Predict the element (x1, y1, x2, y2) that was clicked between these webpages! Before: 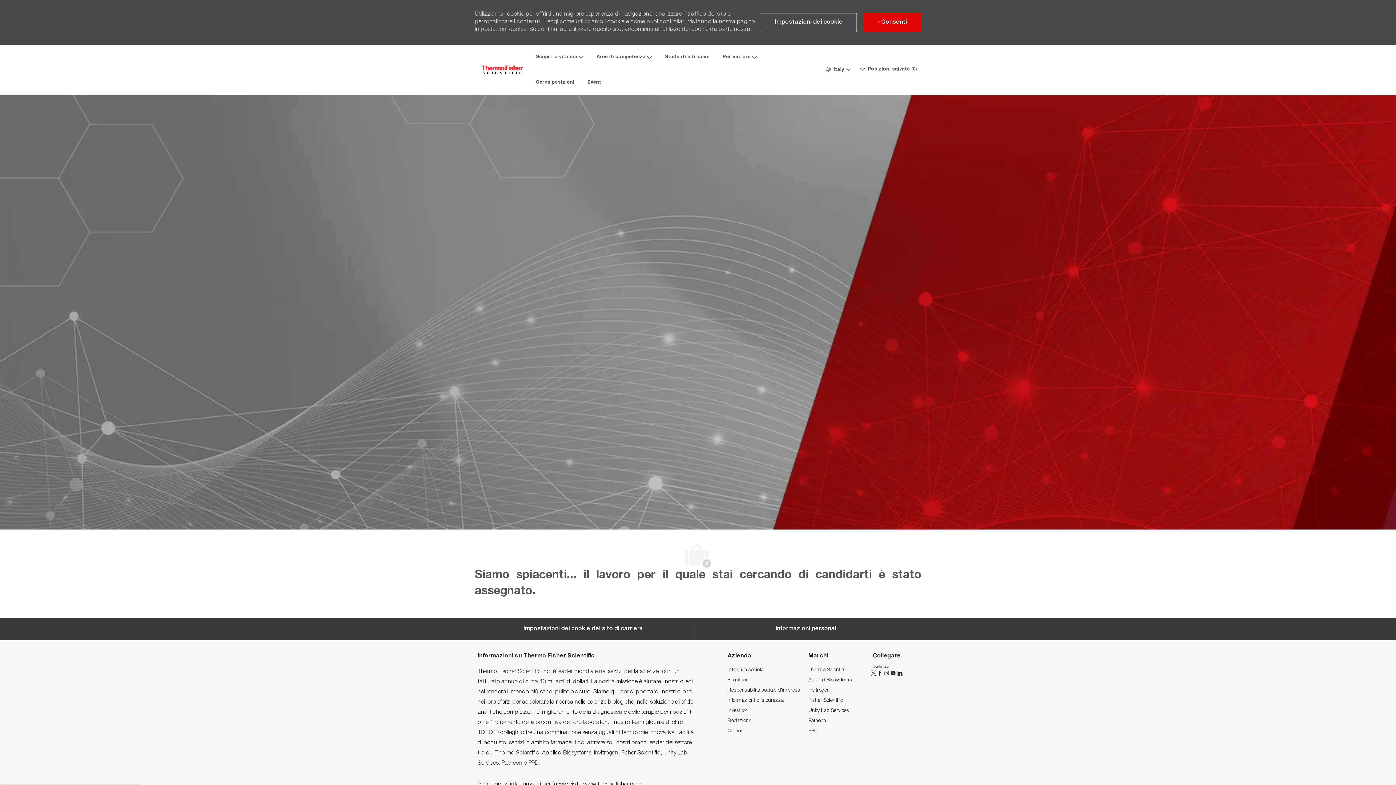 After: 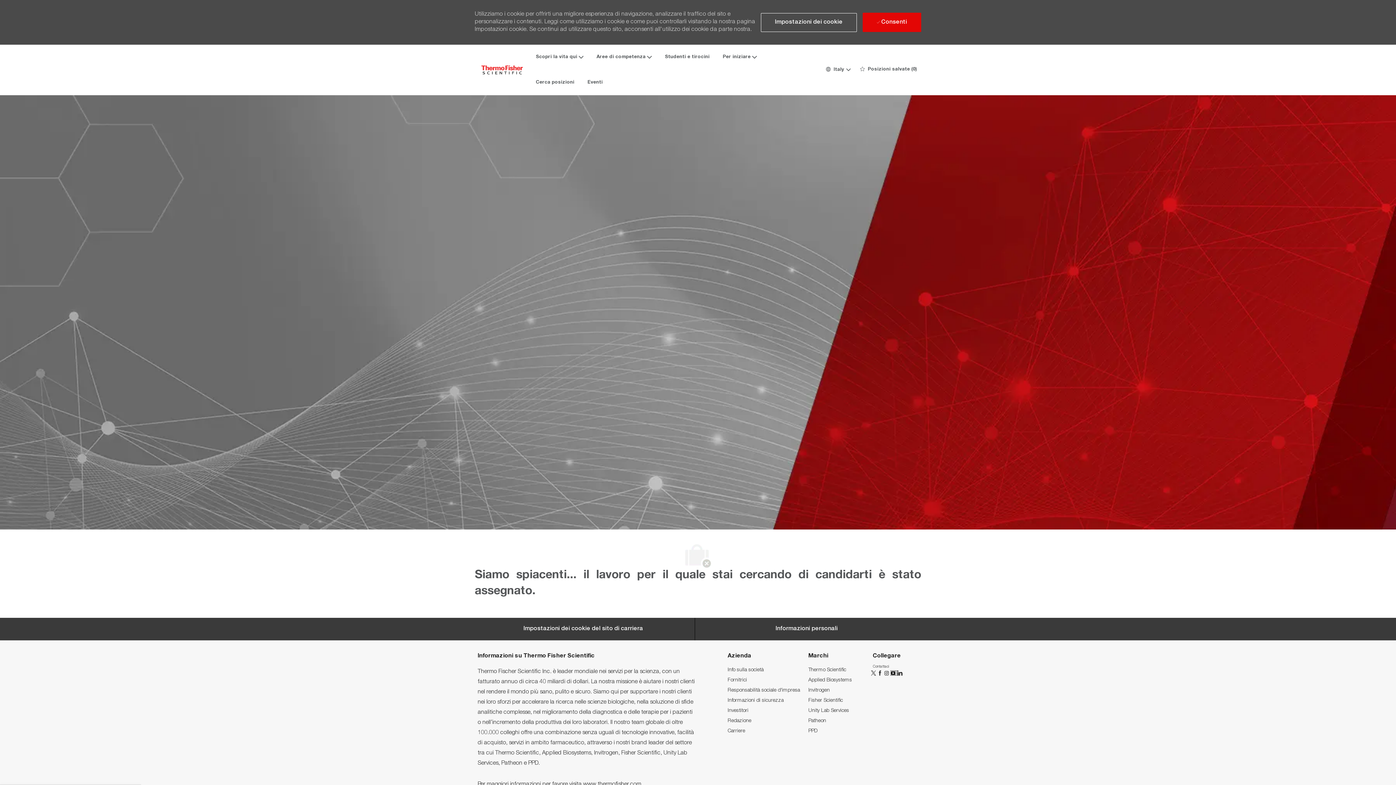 Action: bbox: (890, 670, 897, 675) label: Youtube